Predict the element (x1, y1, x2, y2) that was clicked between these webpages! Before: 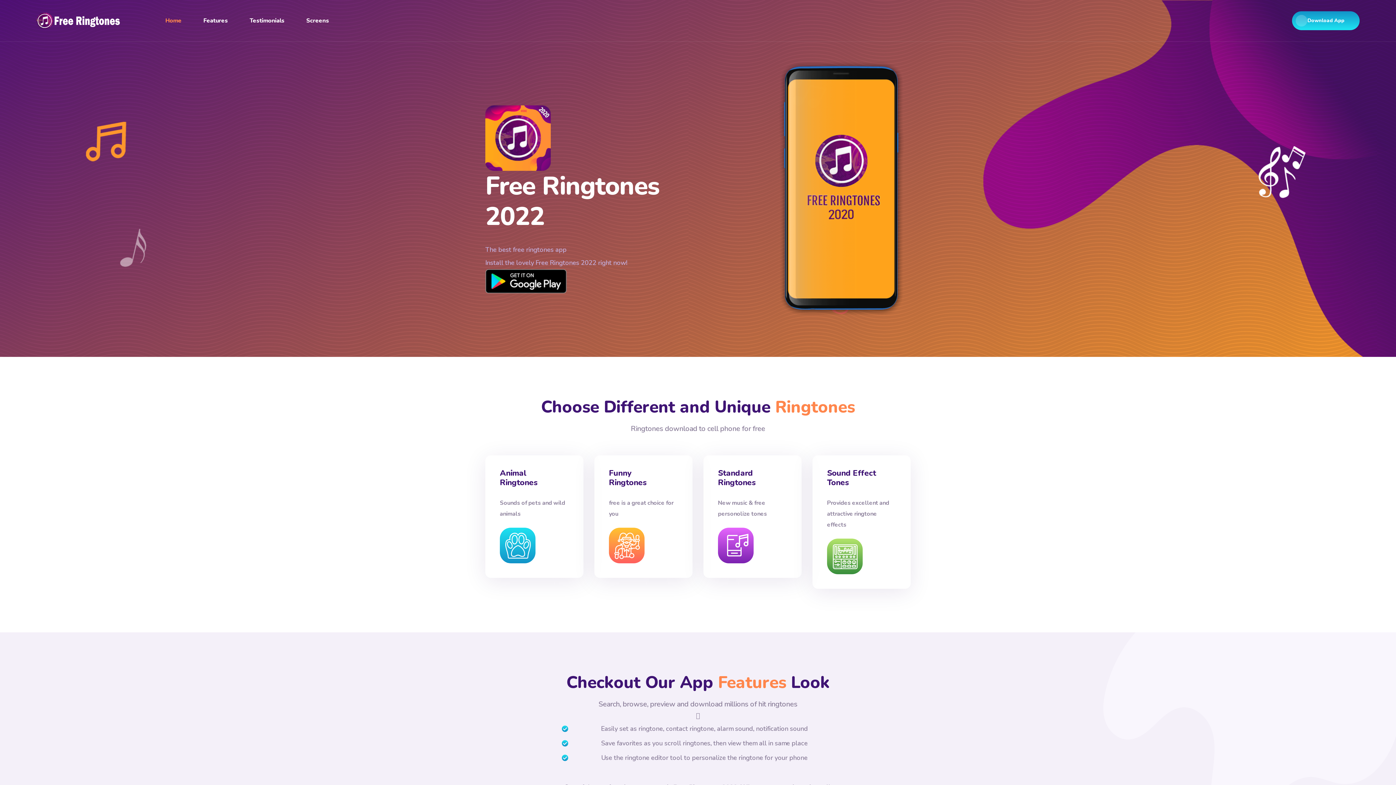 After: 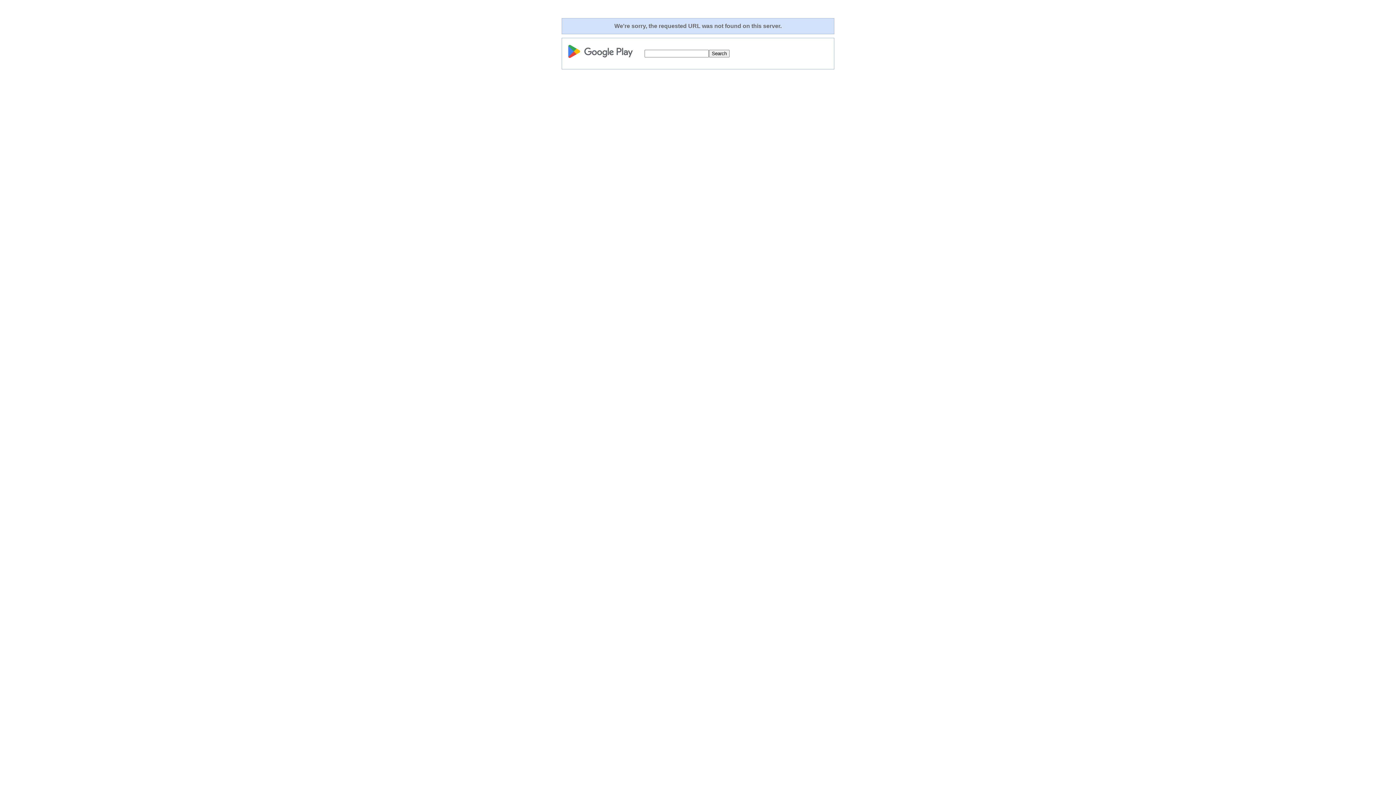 Action: bbox: (485, 276, 566, 285)